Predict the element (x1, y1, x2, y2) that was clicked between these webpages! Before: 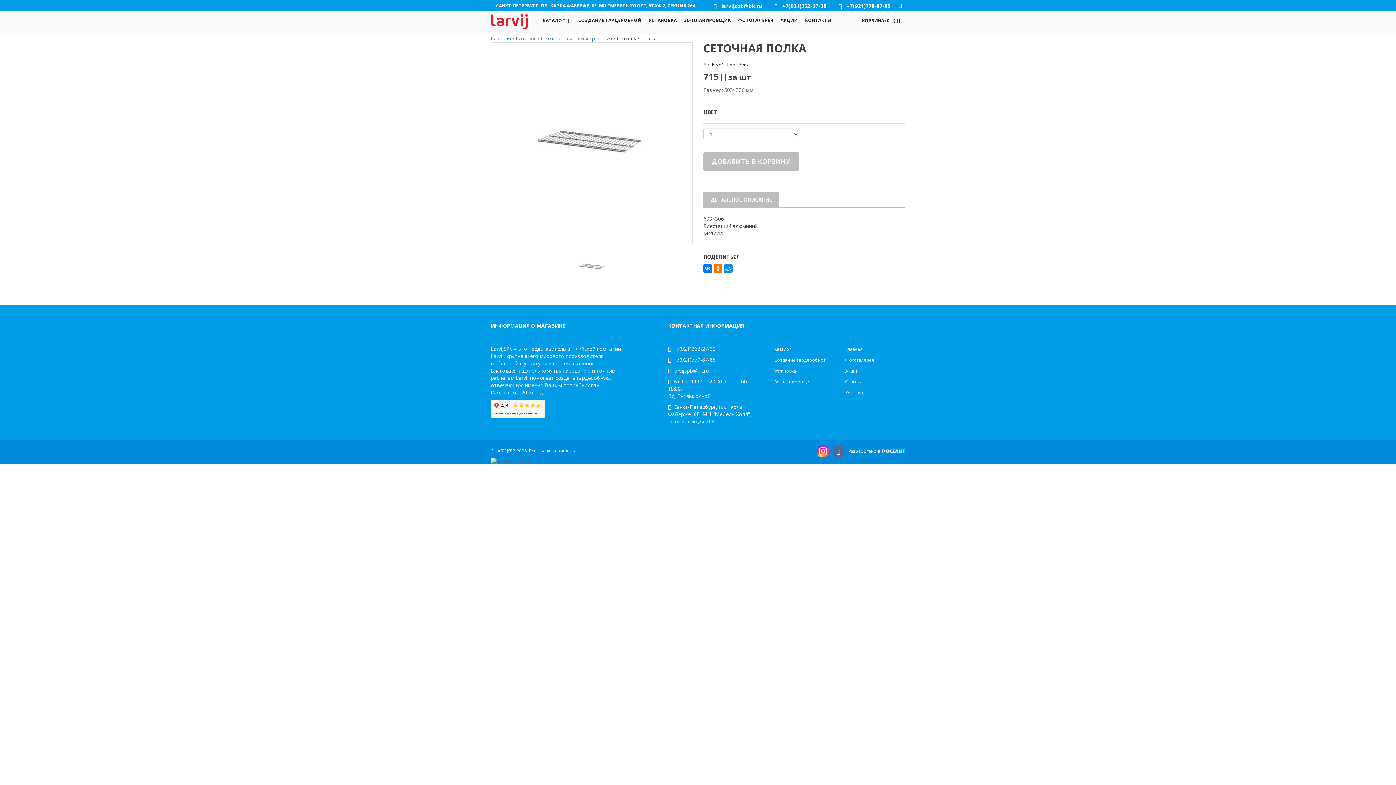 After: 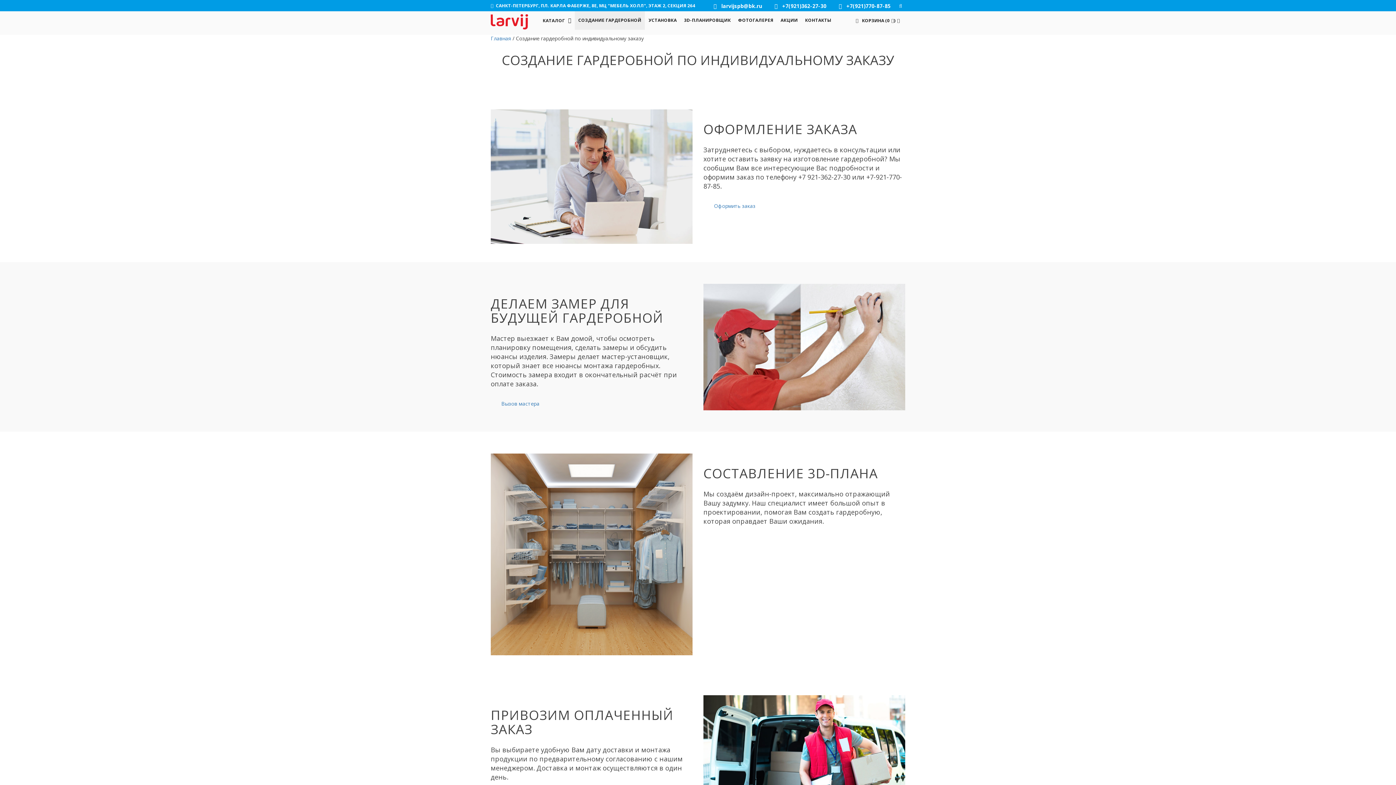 Action: label: СОЗДАНИЕ ГАРДЕРОБНОЙ bbox: (574, 11, 645, 29)